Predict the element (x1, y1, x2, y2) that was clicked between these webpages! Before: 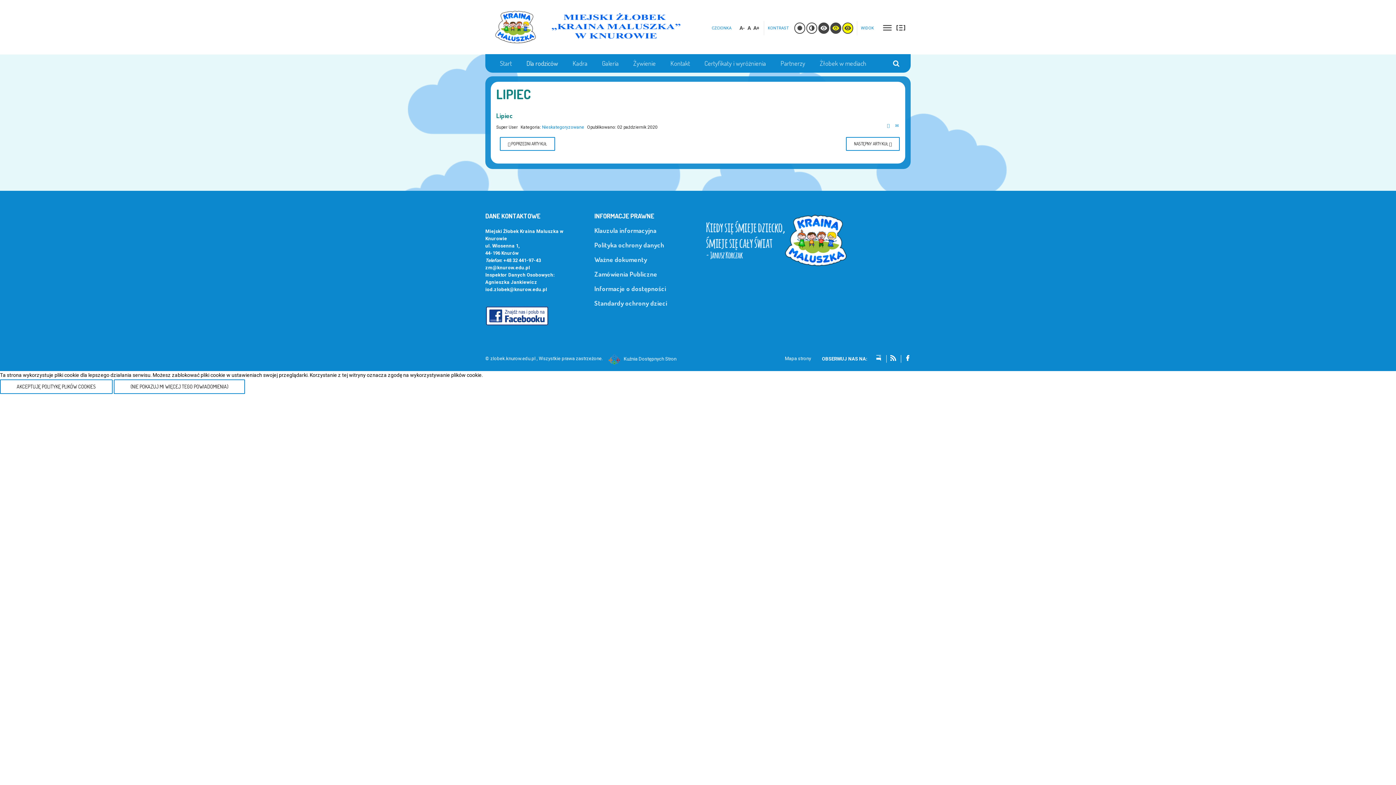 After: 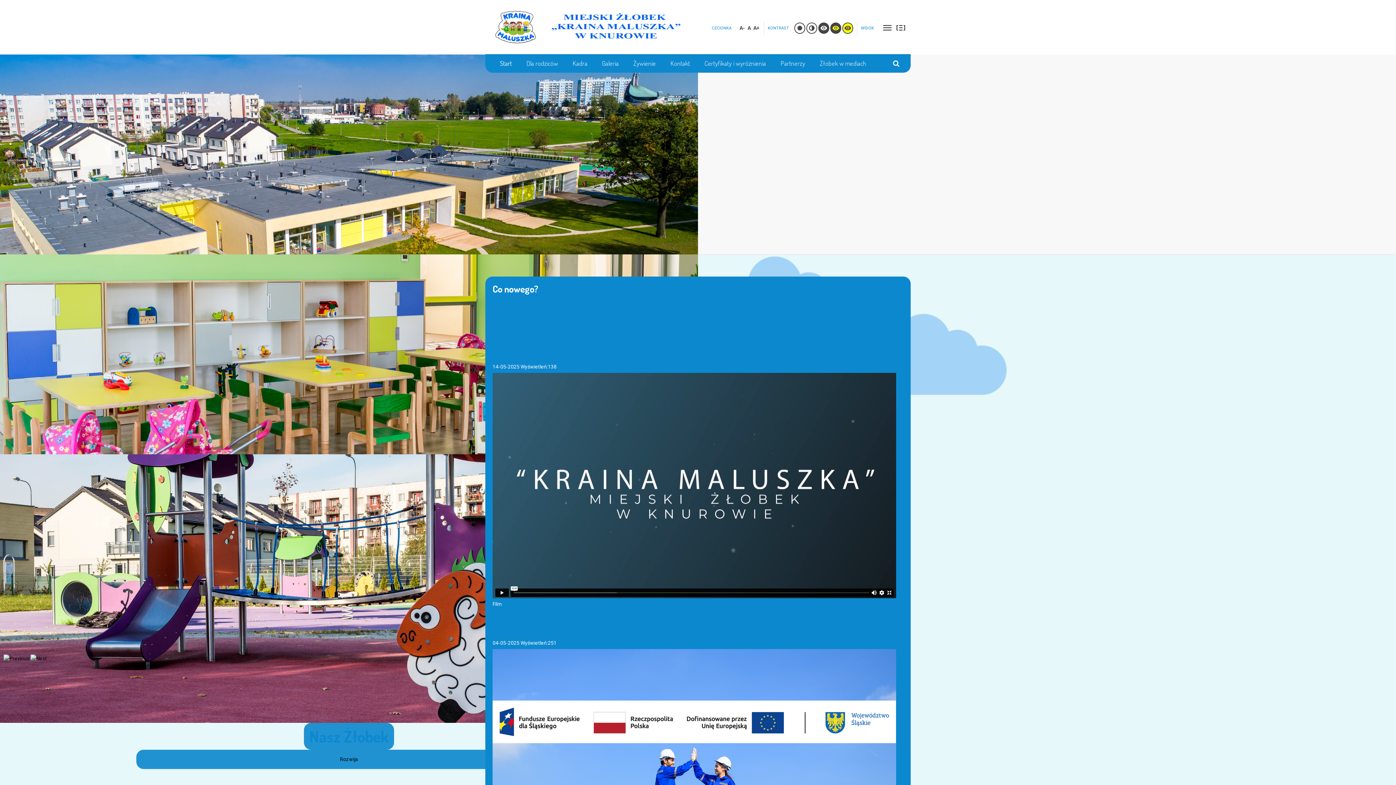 Action: label: Start bbox: (500, 56, 512, 70)